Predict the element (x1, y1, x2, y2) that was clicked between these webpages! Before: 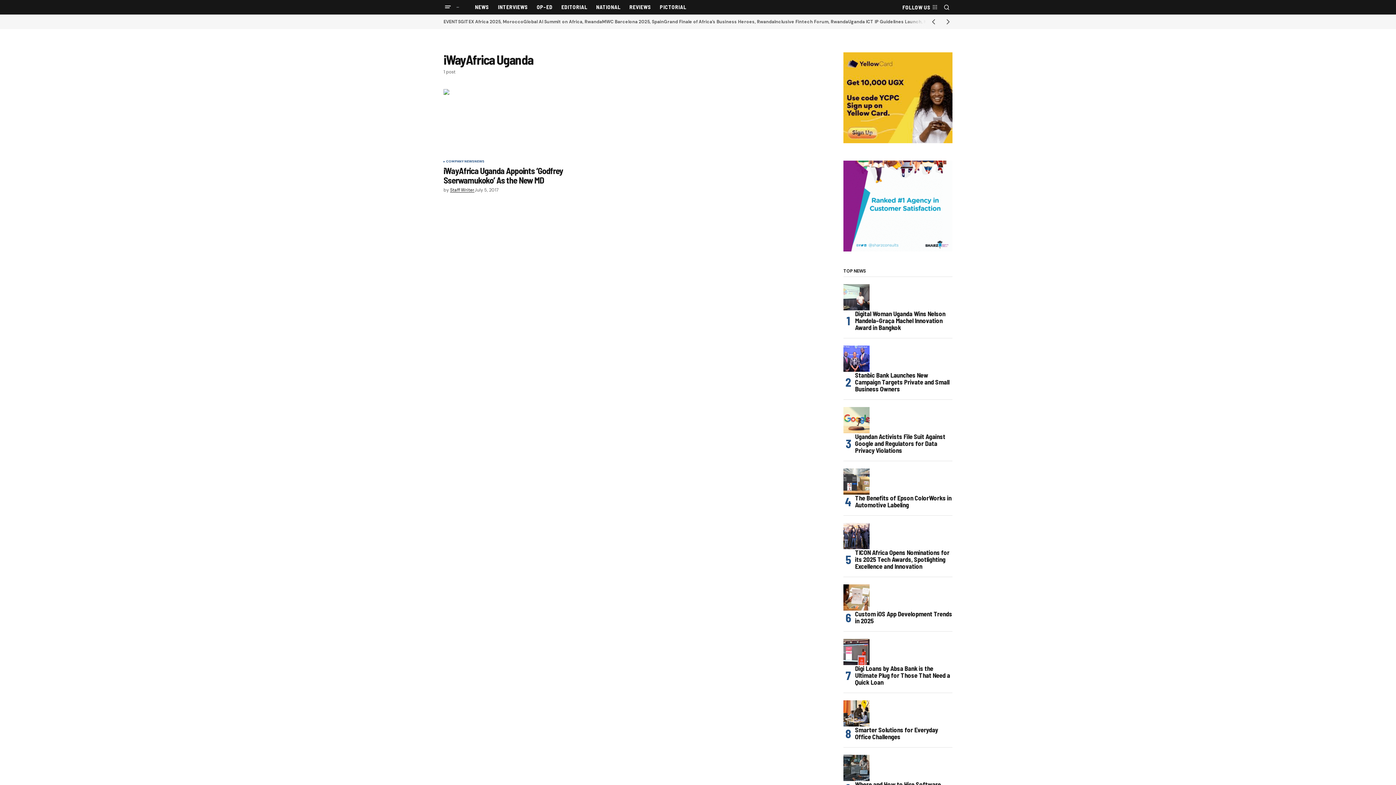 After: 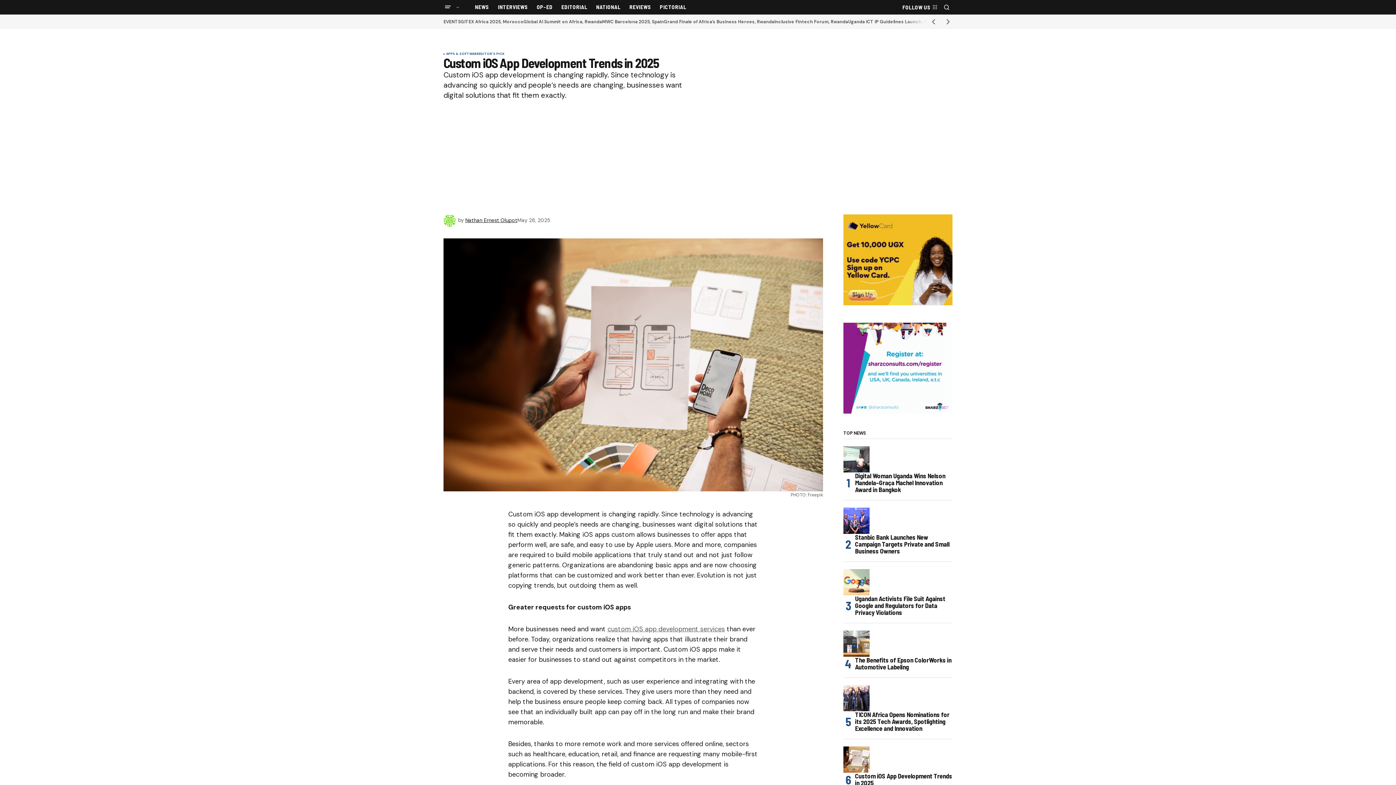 Action: bbox: (843, 584, 869, 610) label: Custom iOS App Development Trends in 2025